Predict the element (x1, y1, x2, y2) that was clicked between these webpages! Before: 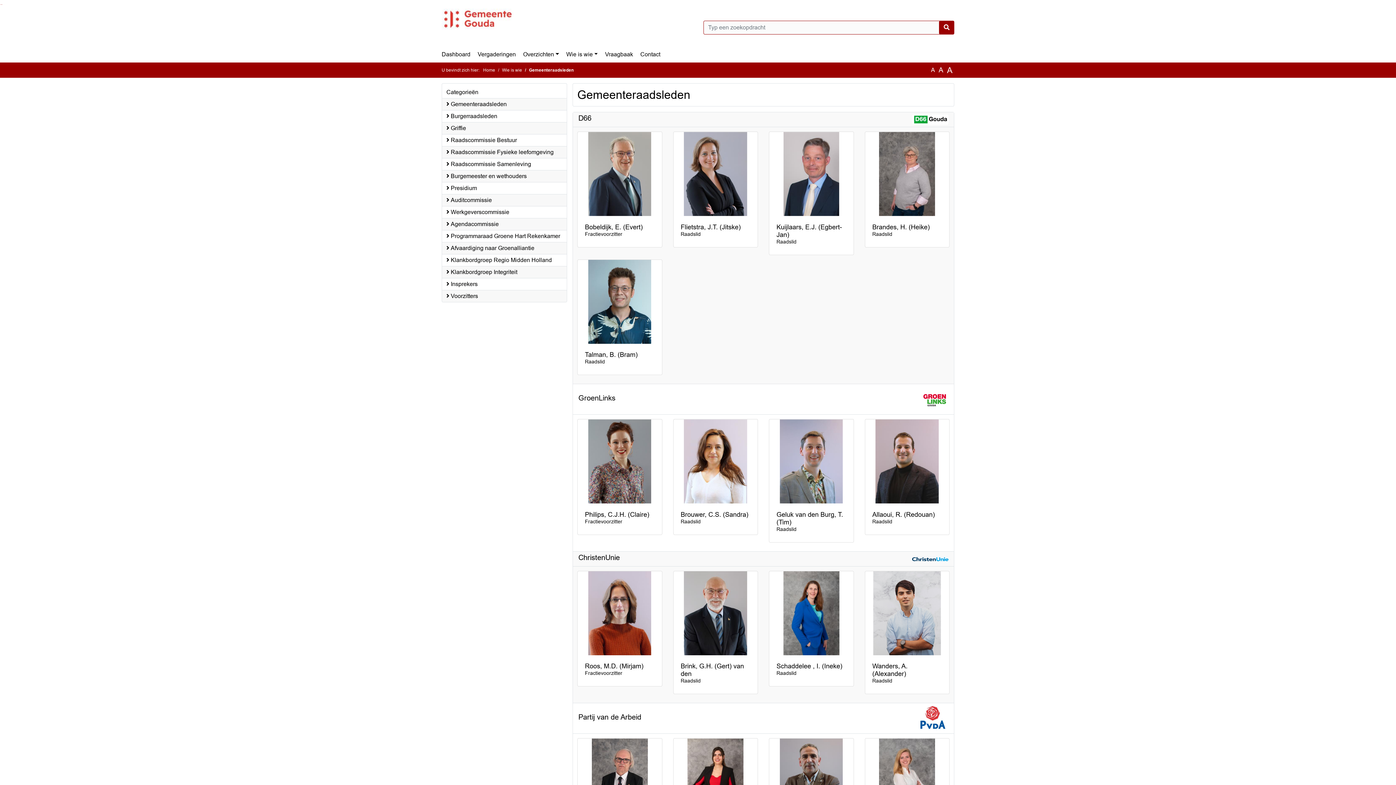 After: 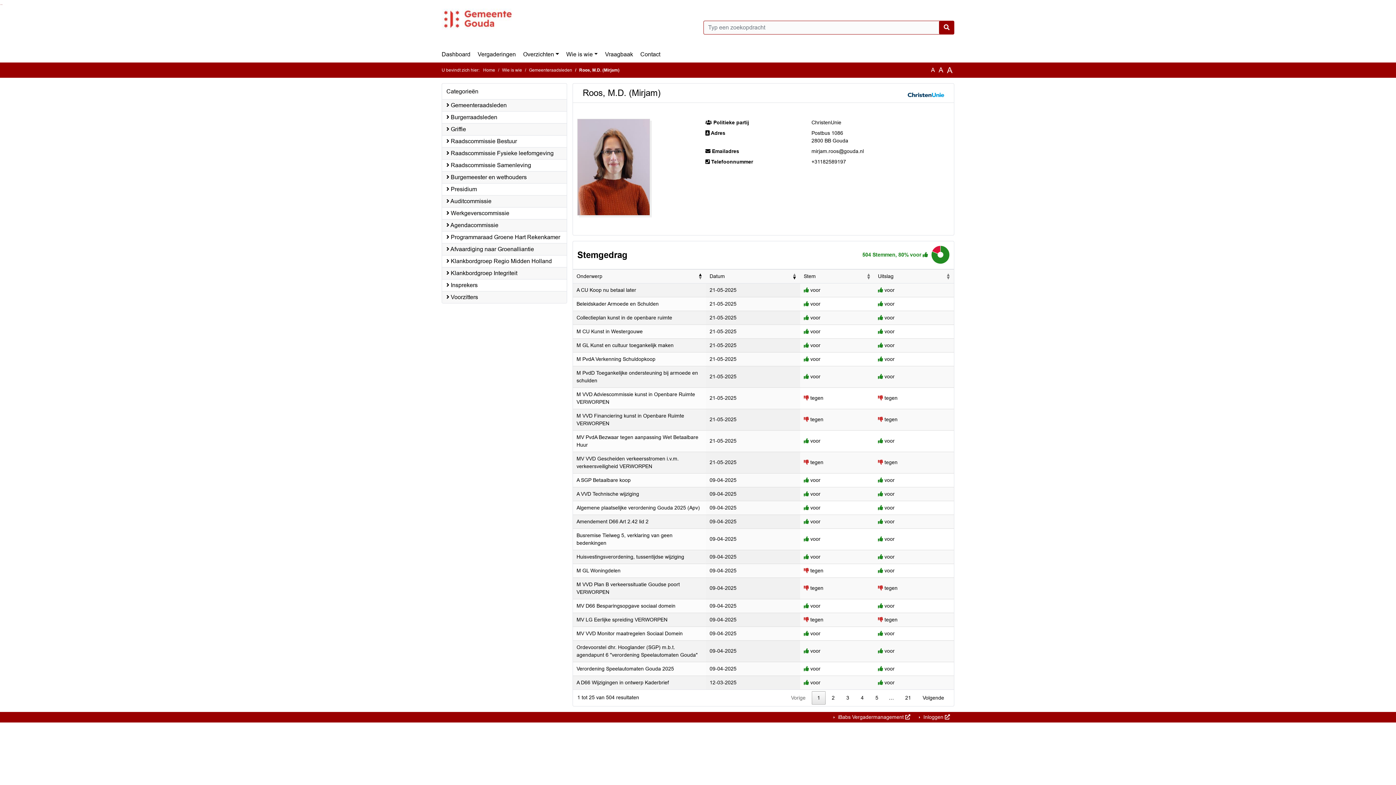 Action: bbox: (577, 571, 662, 686) label: Roos, M.D. (Mirjam)
Fractievoorzitter